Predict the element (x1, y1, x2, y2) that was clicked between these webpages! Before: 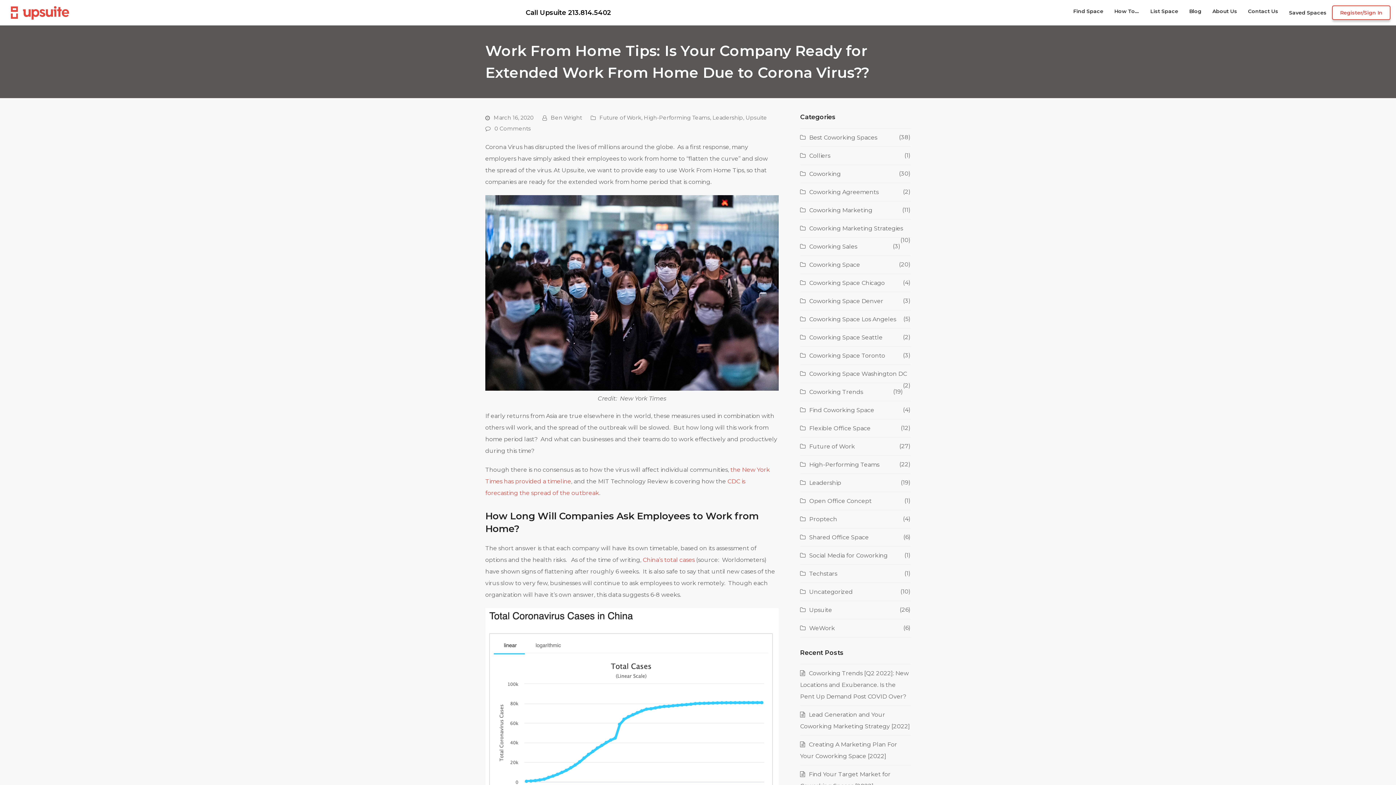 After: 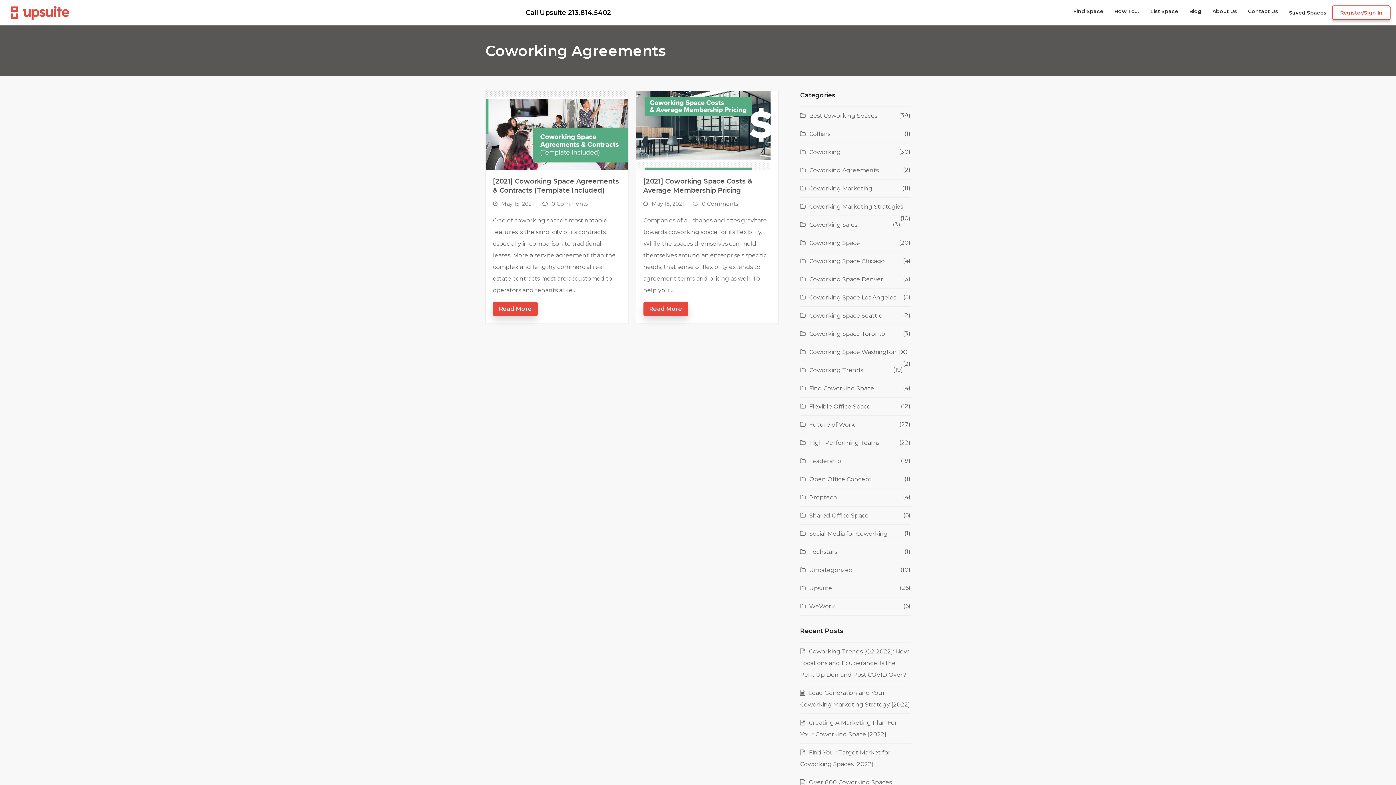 Action: bbox: (800, 188, 878, 195) label: Coworking Agreements